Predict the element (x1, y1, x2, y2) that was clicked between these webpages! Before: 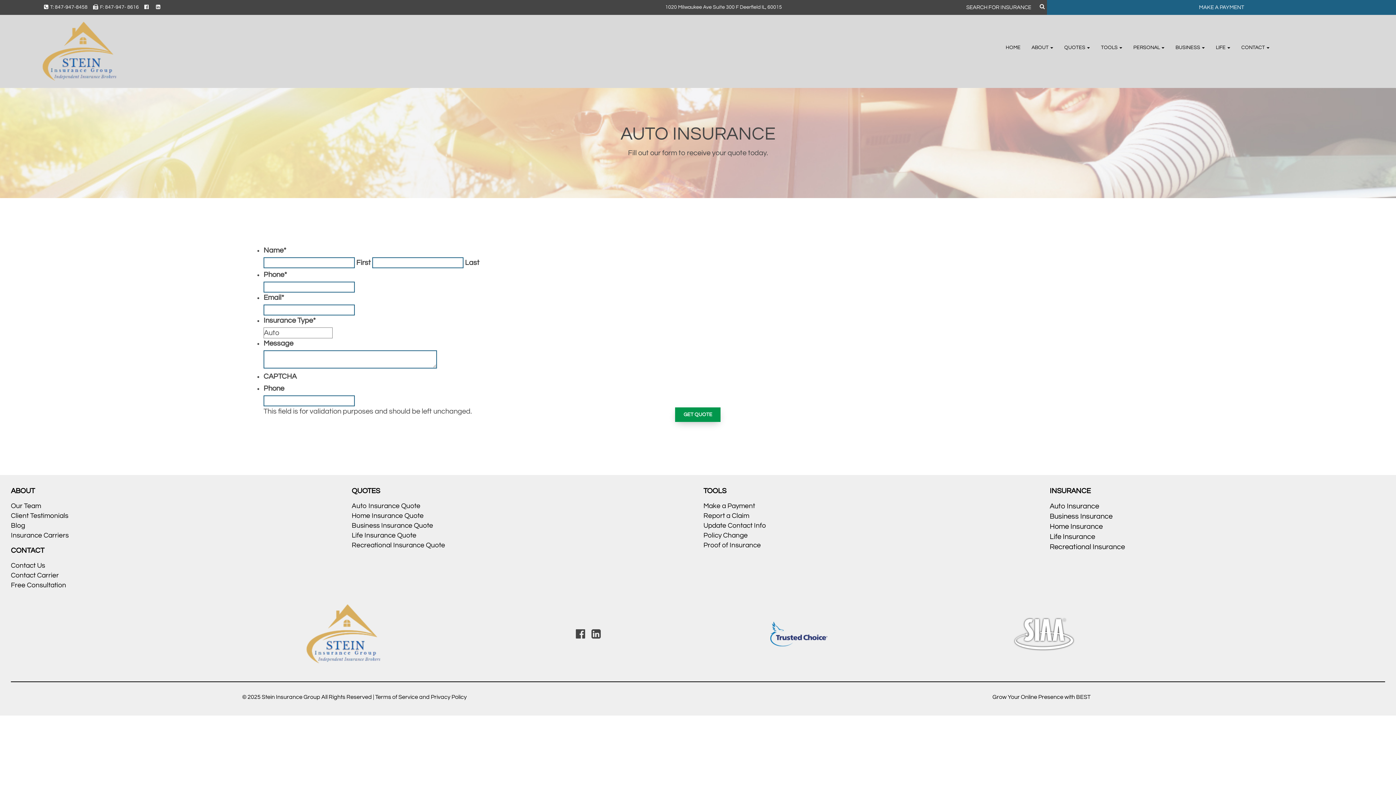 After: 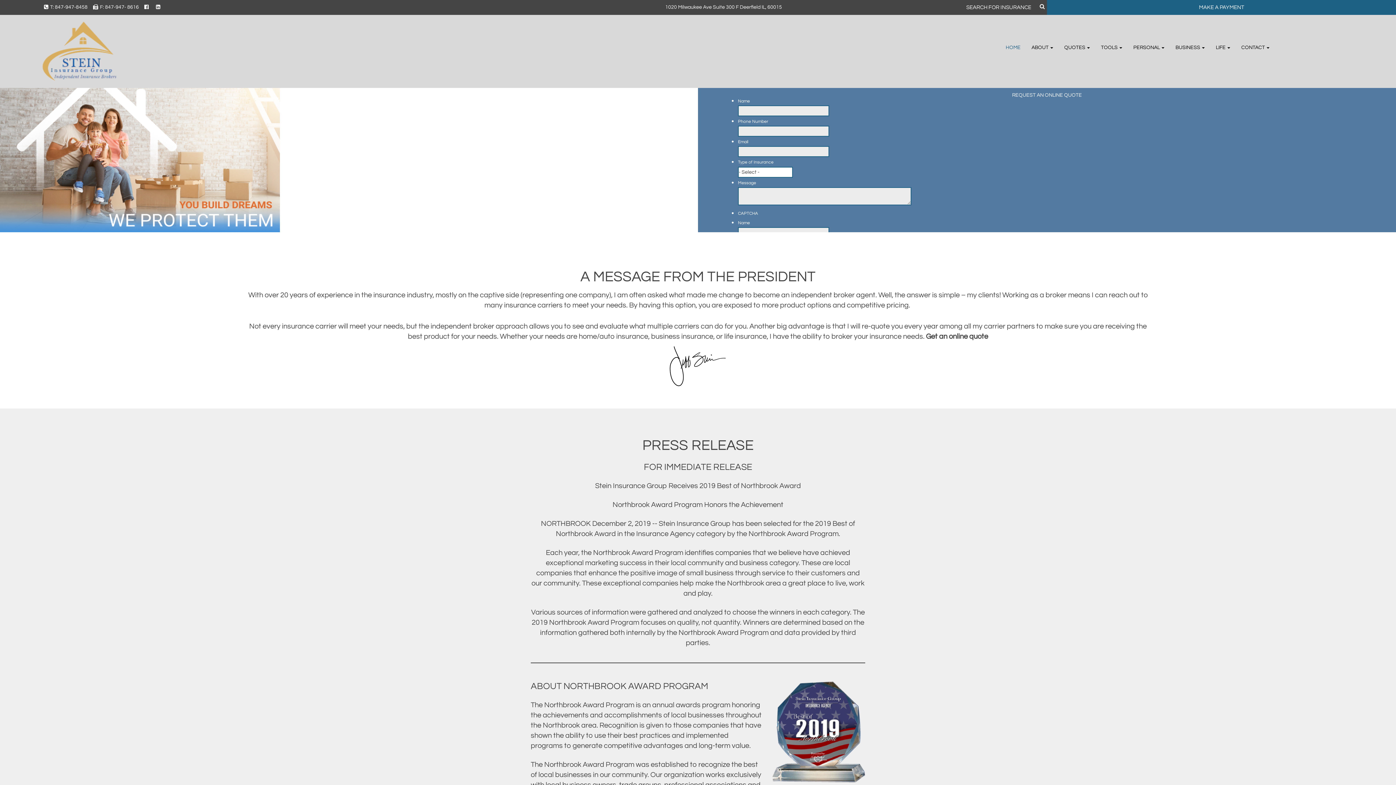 Action: bbox: (261, 694, 321, 700) label: Stein Insurance Group 